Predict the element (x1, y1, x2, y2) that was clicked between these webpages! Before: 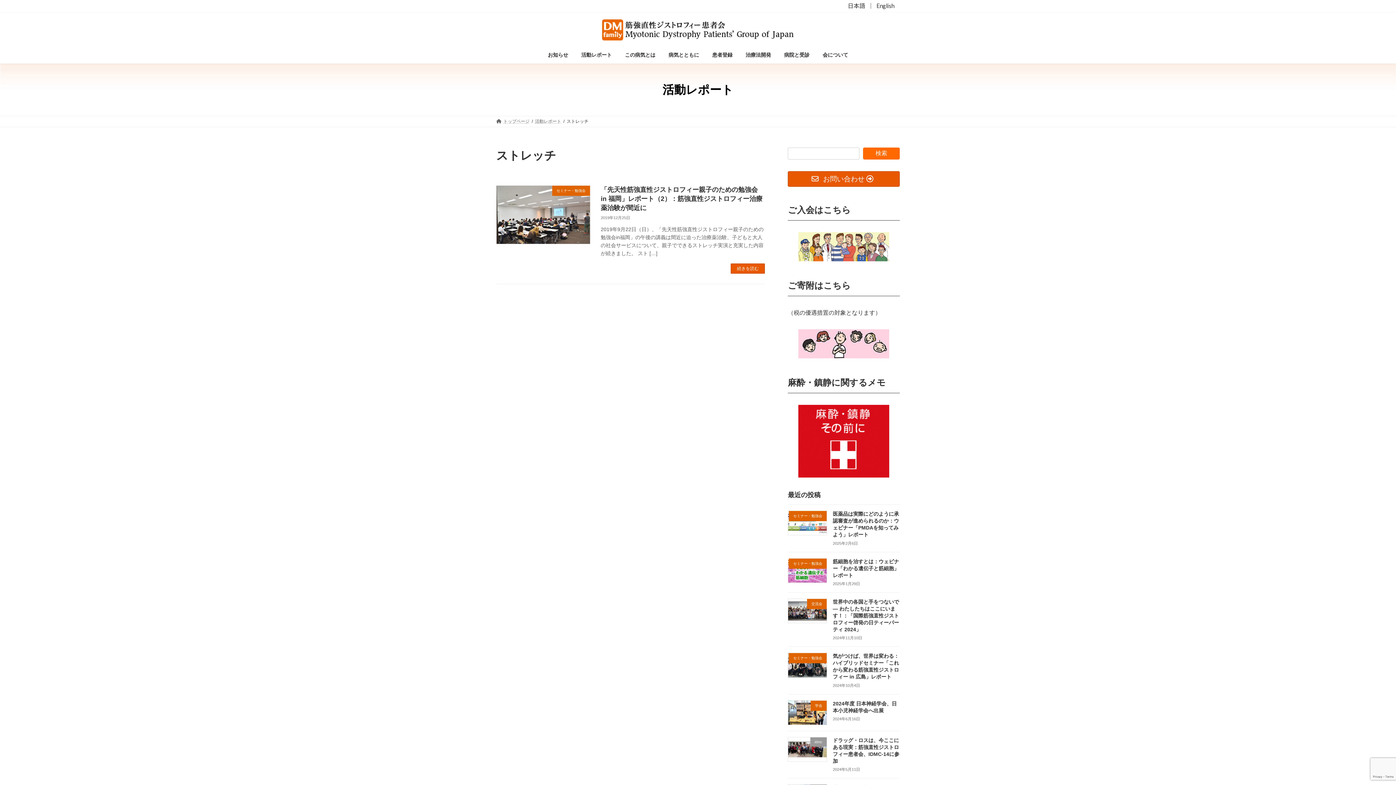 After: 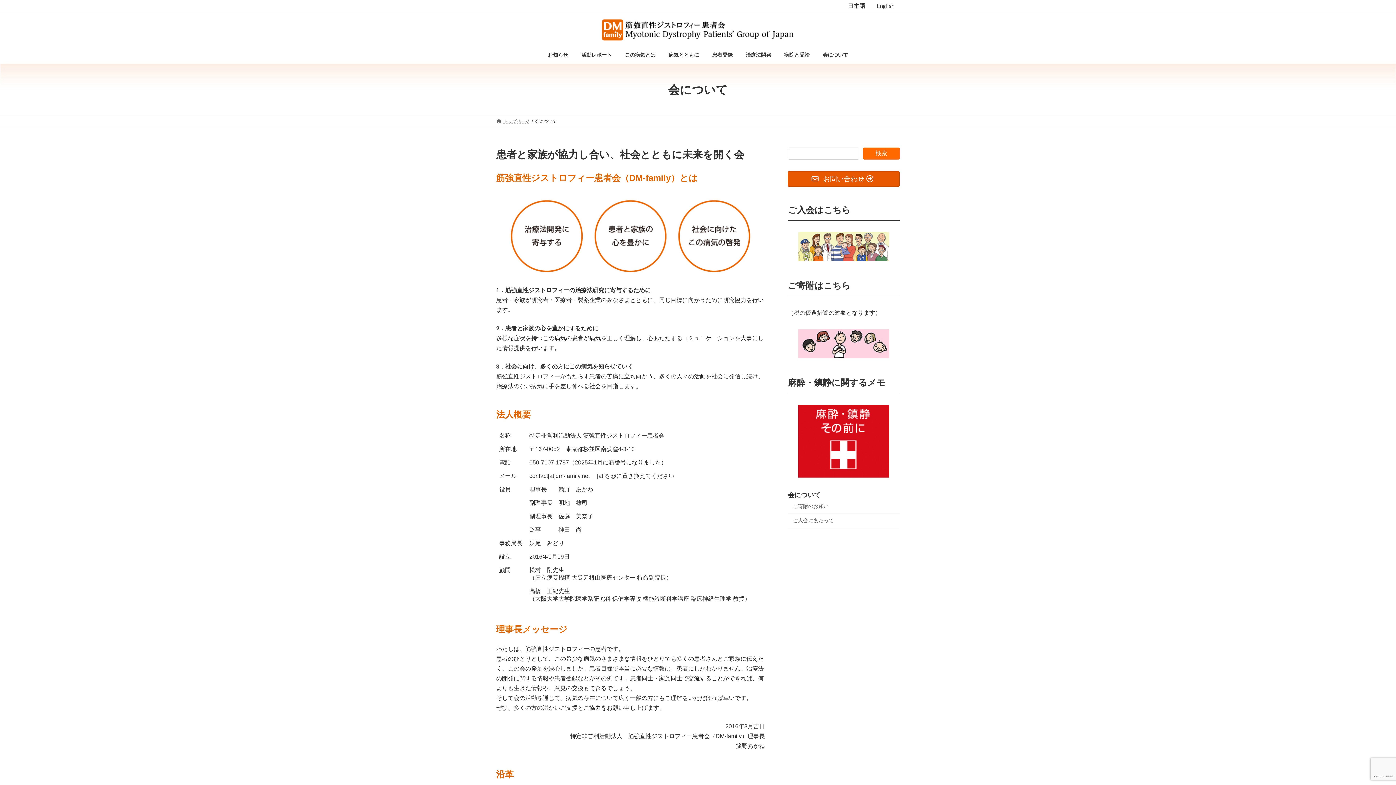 Action: bbox: (816, 46, 854, 63) label: 会について